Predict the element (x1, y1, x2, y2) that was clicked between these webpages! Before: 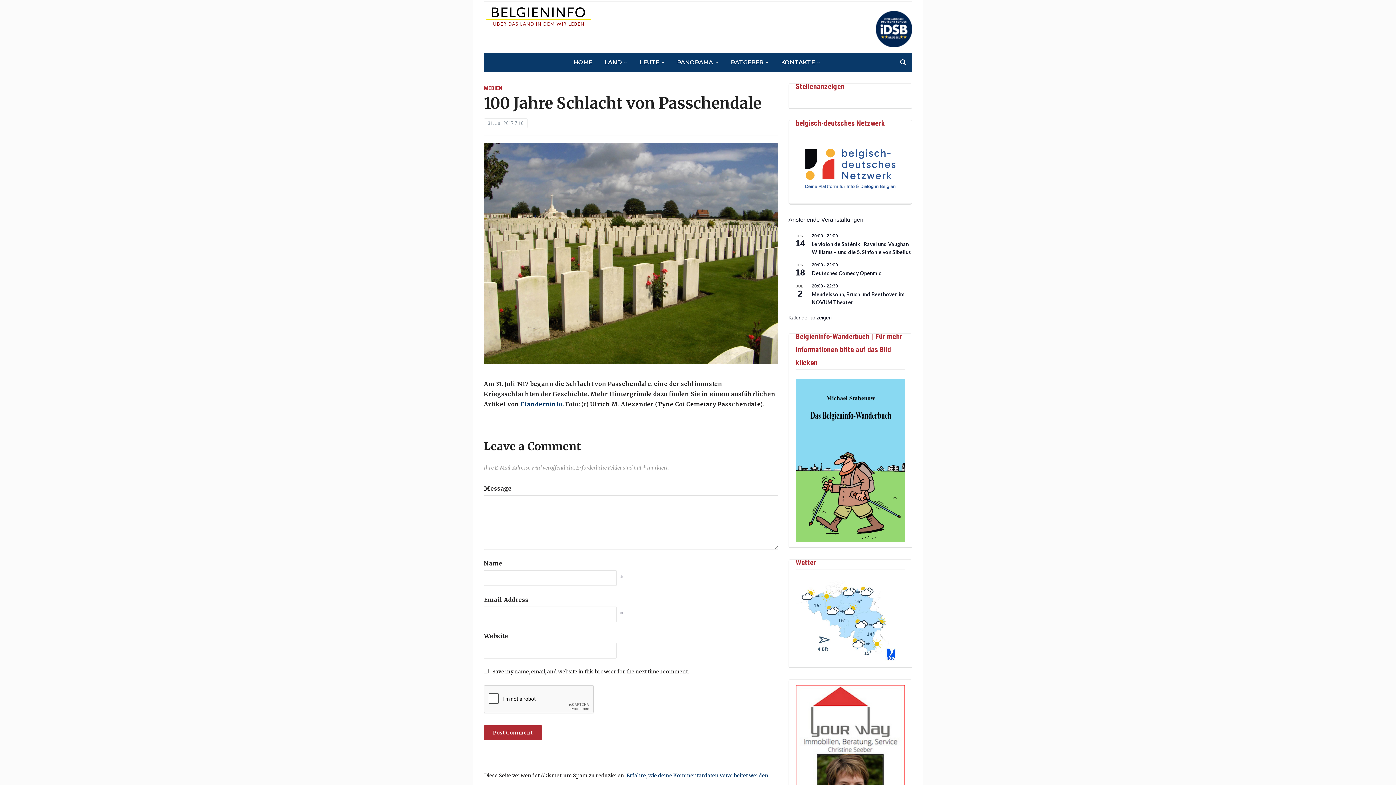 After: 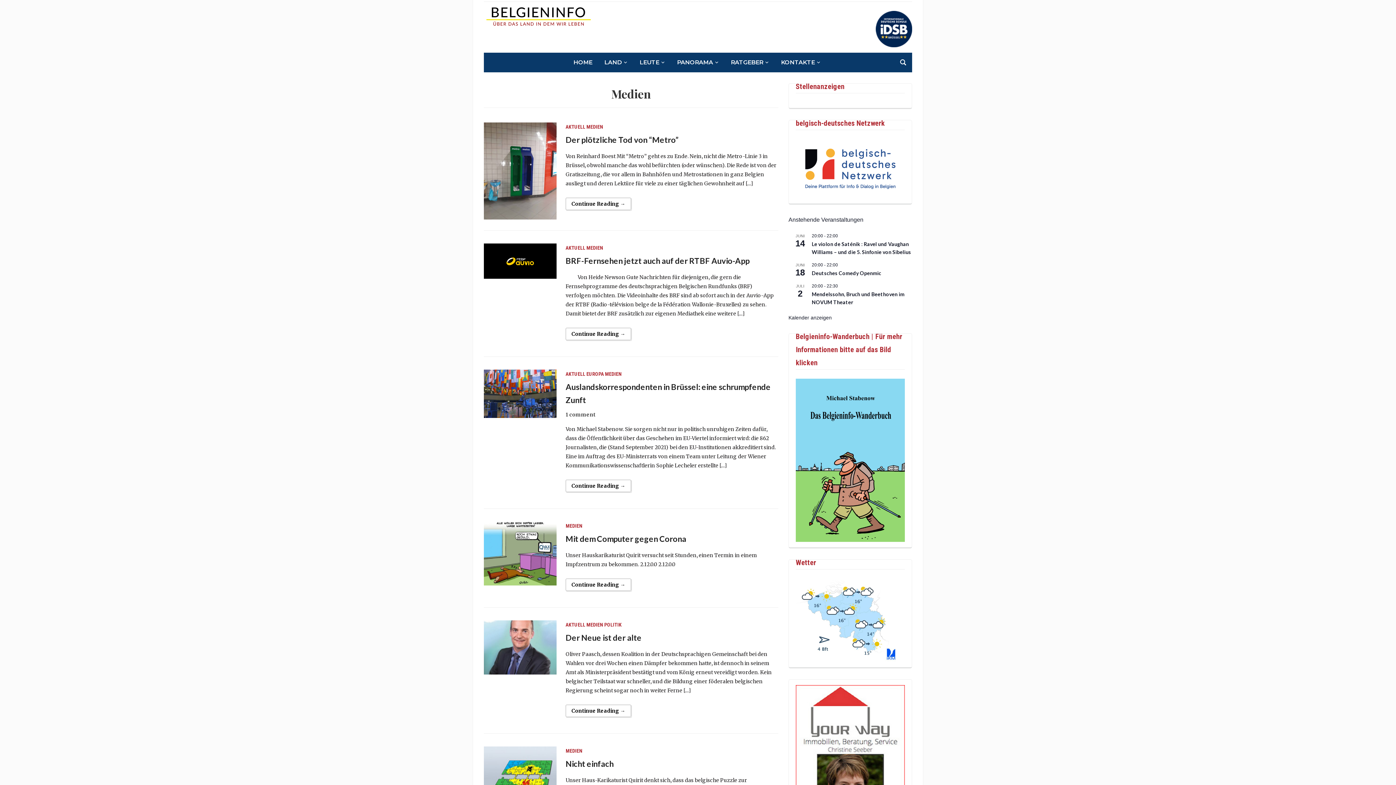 Action: label: MEDIEN bbox: (484, 84, 502, 91)